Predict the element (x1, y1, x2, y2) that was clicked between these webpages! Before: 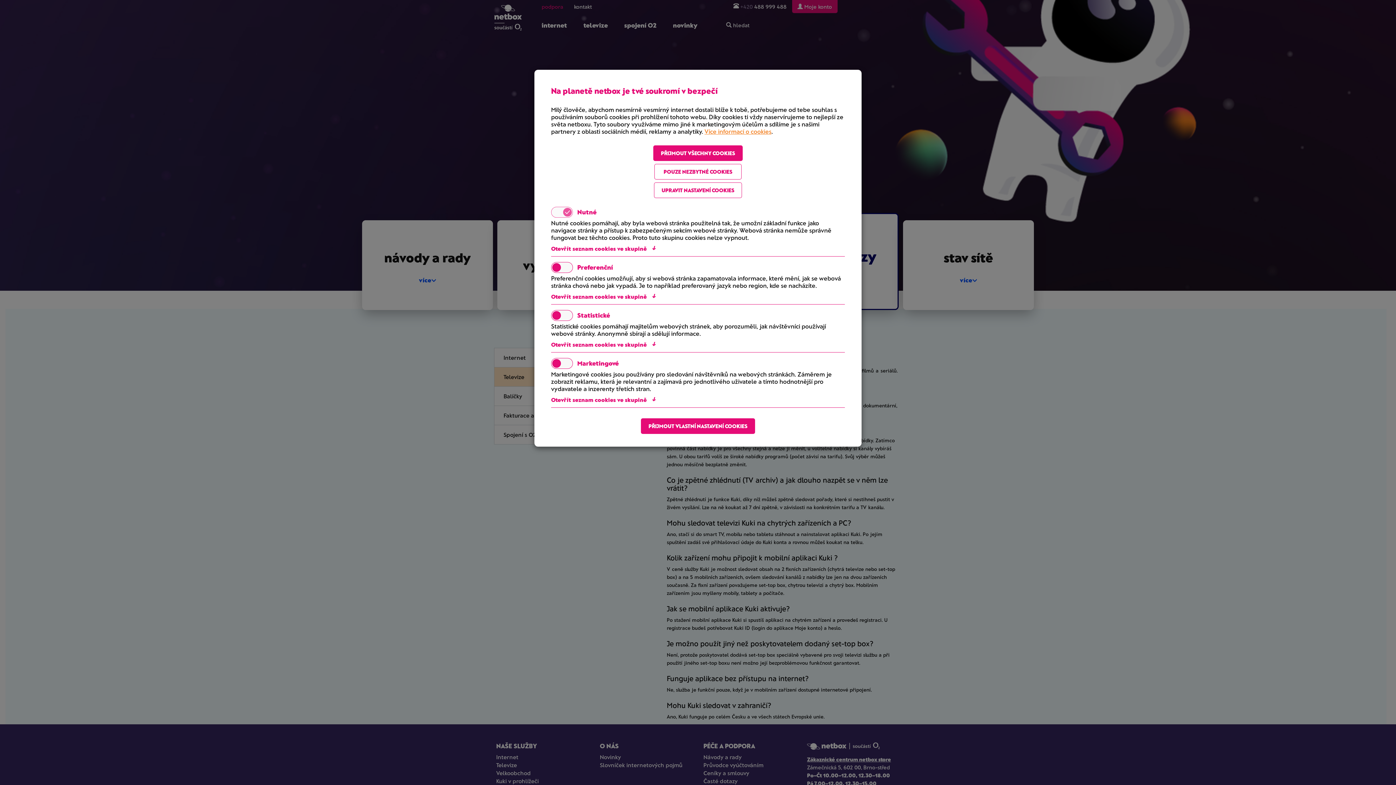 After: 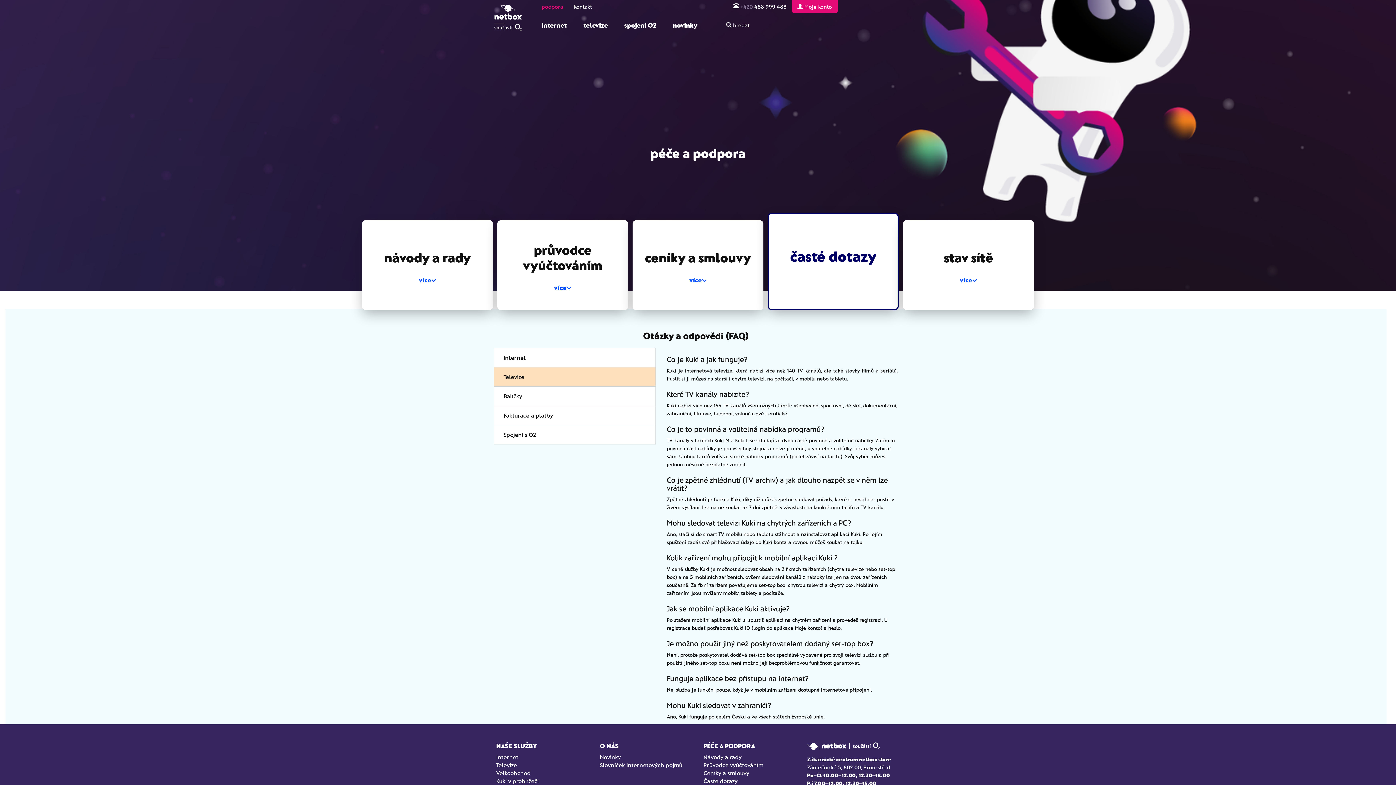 Action: bbox: (654, 164, 741, 179) label: POUZE NEZBYTNÉ COOKIES